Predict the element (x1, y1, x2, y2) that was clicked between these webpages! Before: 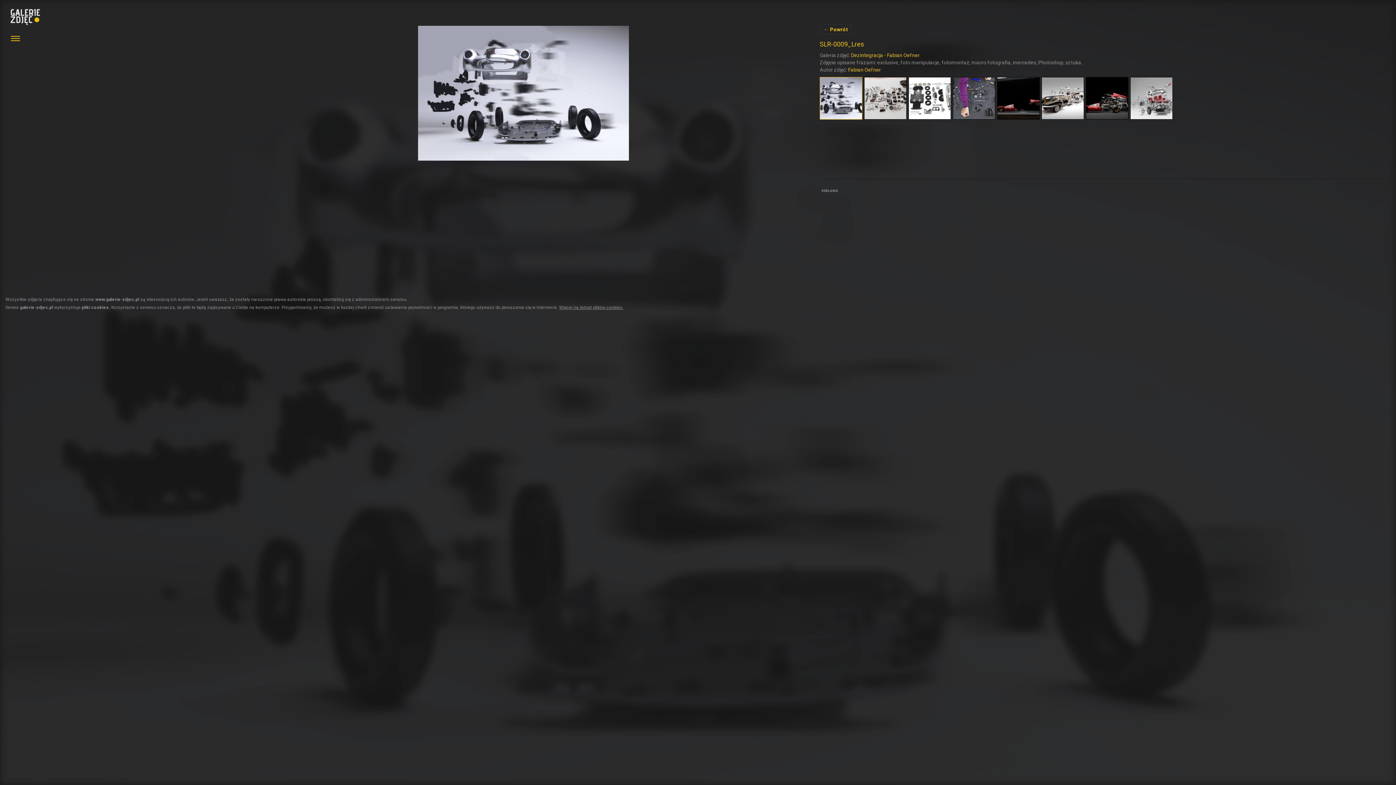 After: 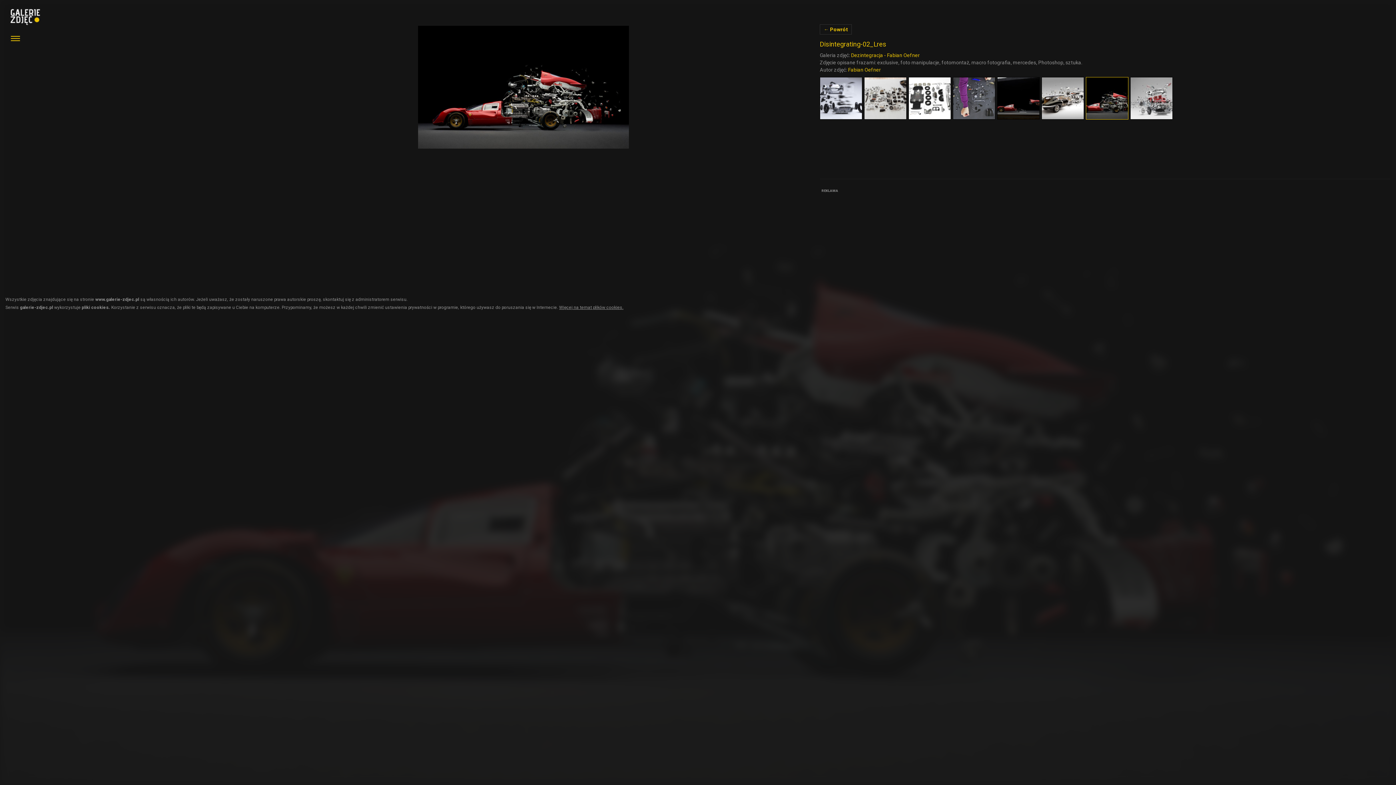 Action: bbox: (1086, 77, 1128, 119)